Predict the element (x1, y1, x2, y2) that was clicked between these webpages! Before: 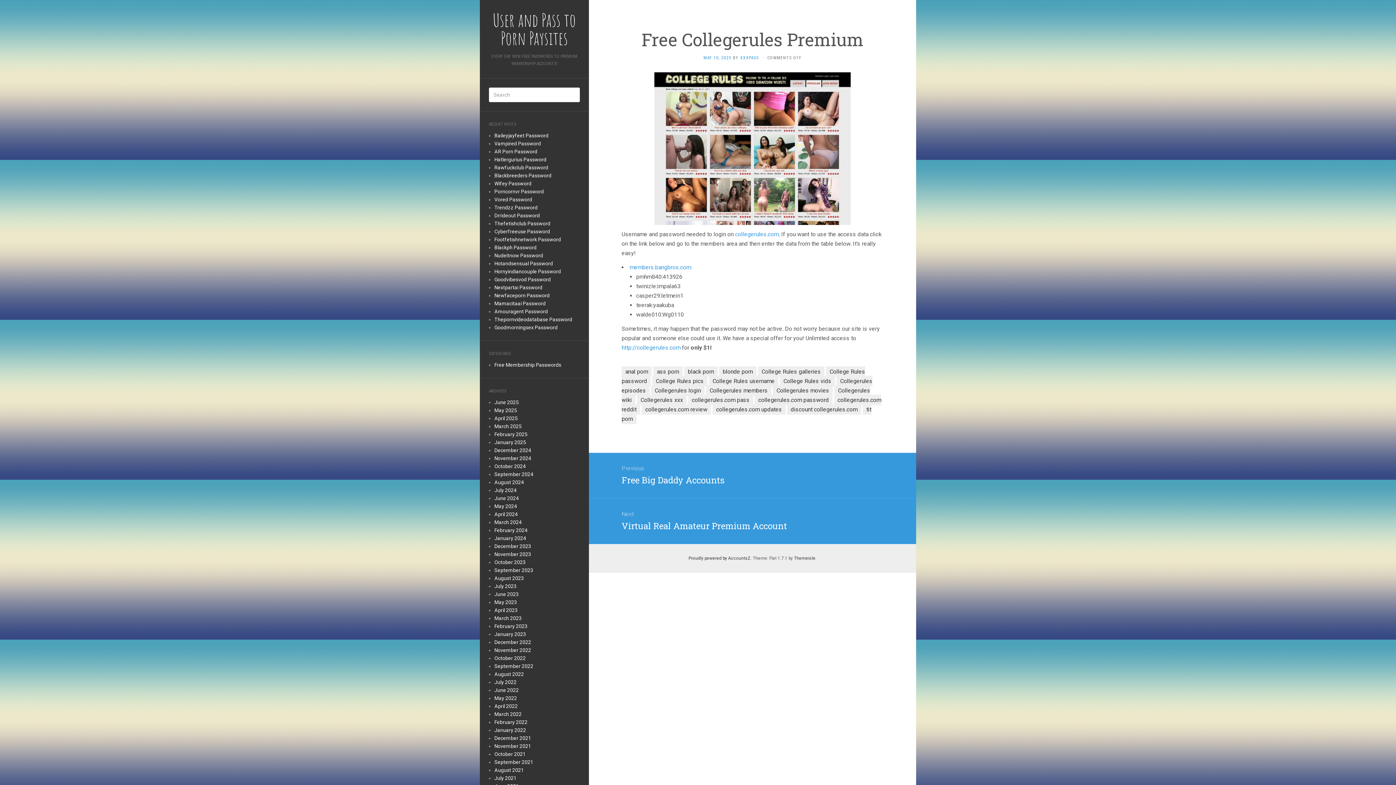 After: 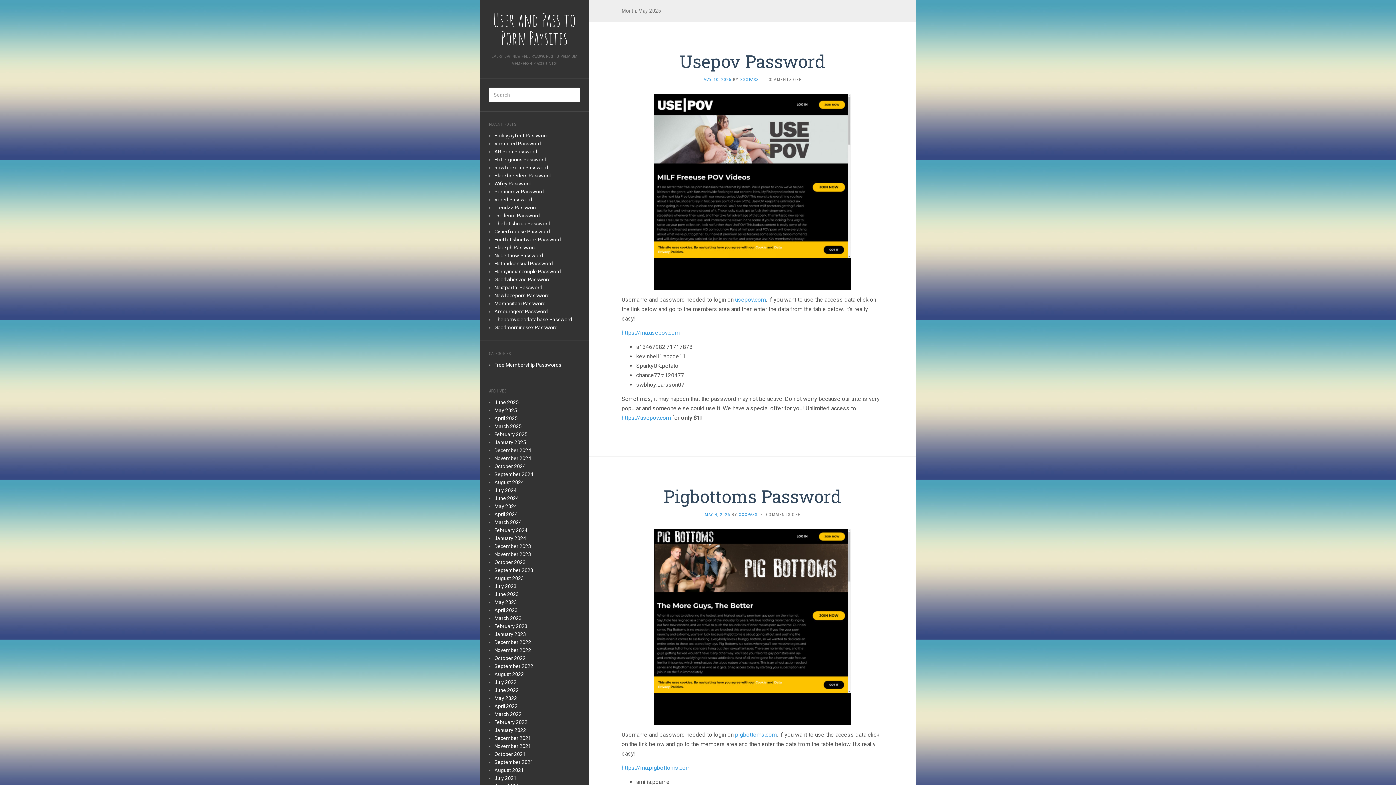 Action: bbox: (494, 647, 531, 653) label: November 2022